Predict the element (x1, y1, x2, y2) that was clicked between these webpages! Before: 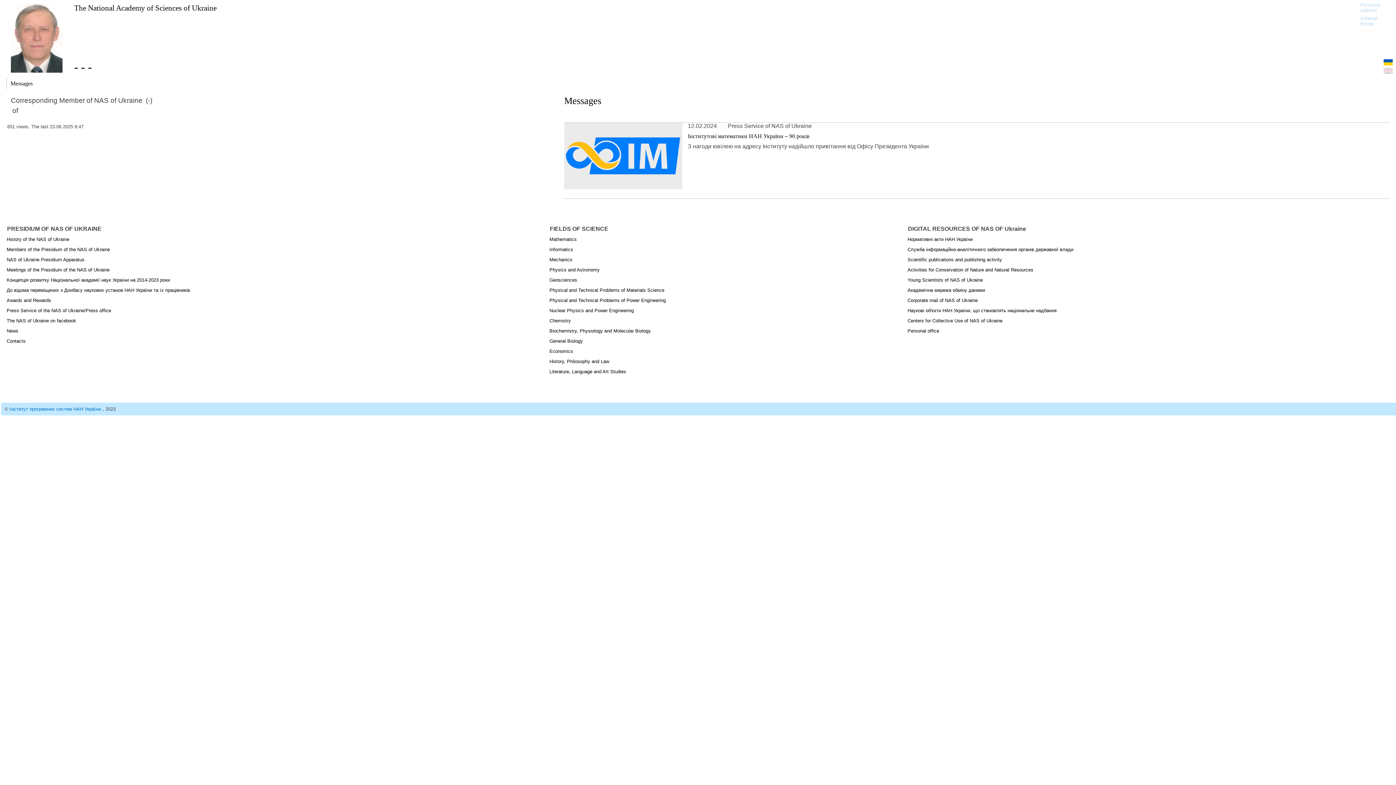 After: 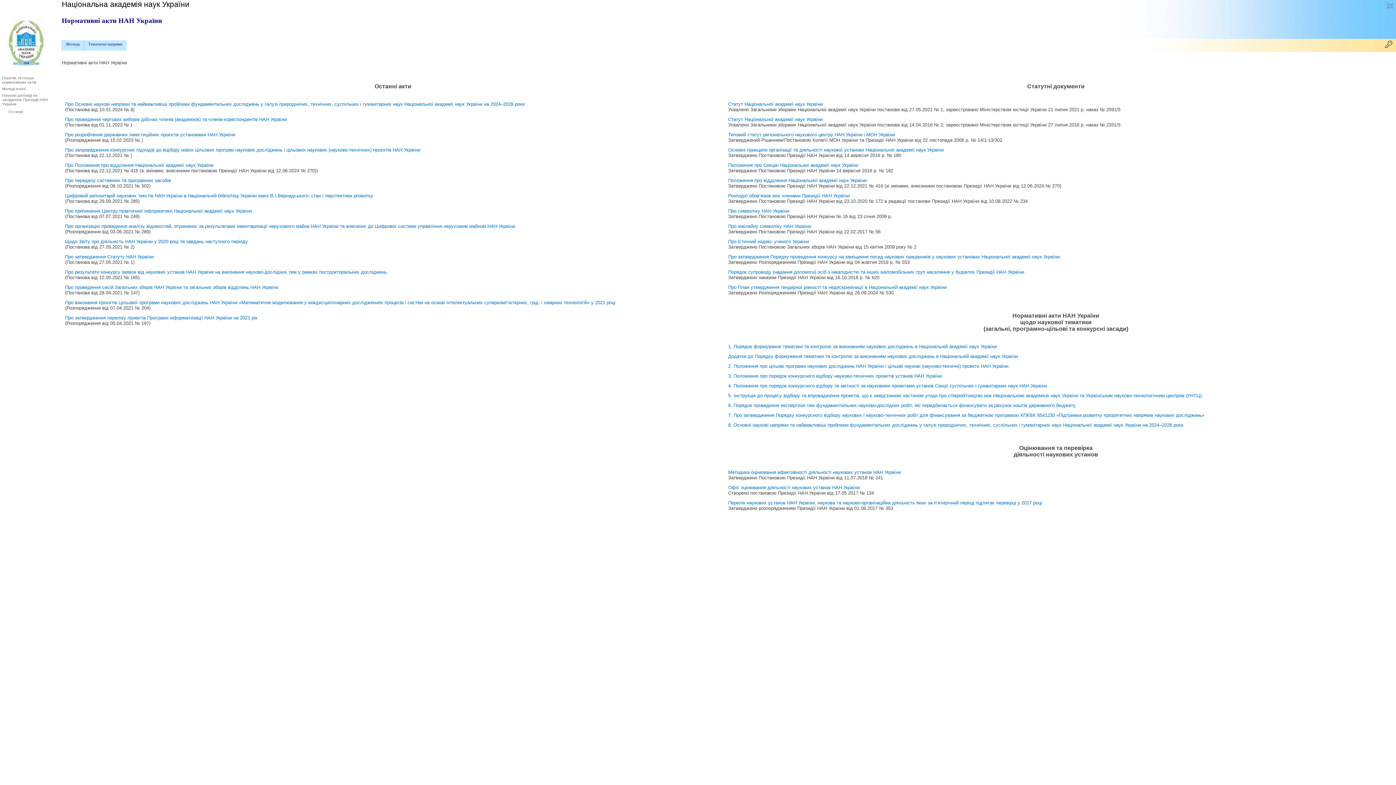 Action: bbox: (907, 236, 972, 242) label: Нормативні акти НАН України